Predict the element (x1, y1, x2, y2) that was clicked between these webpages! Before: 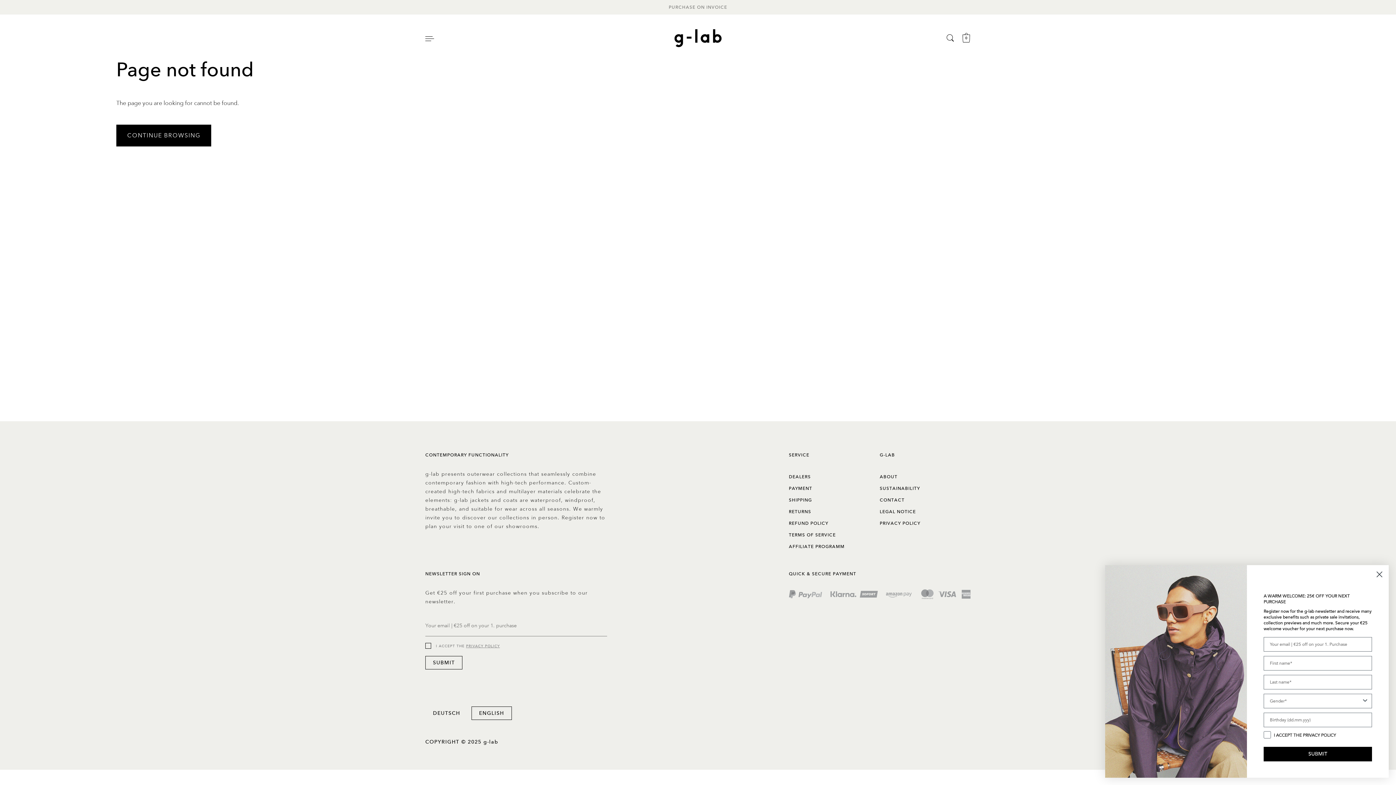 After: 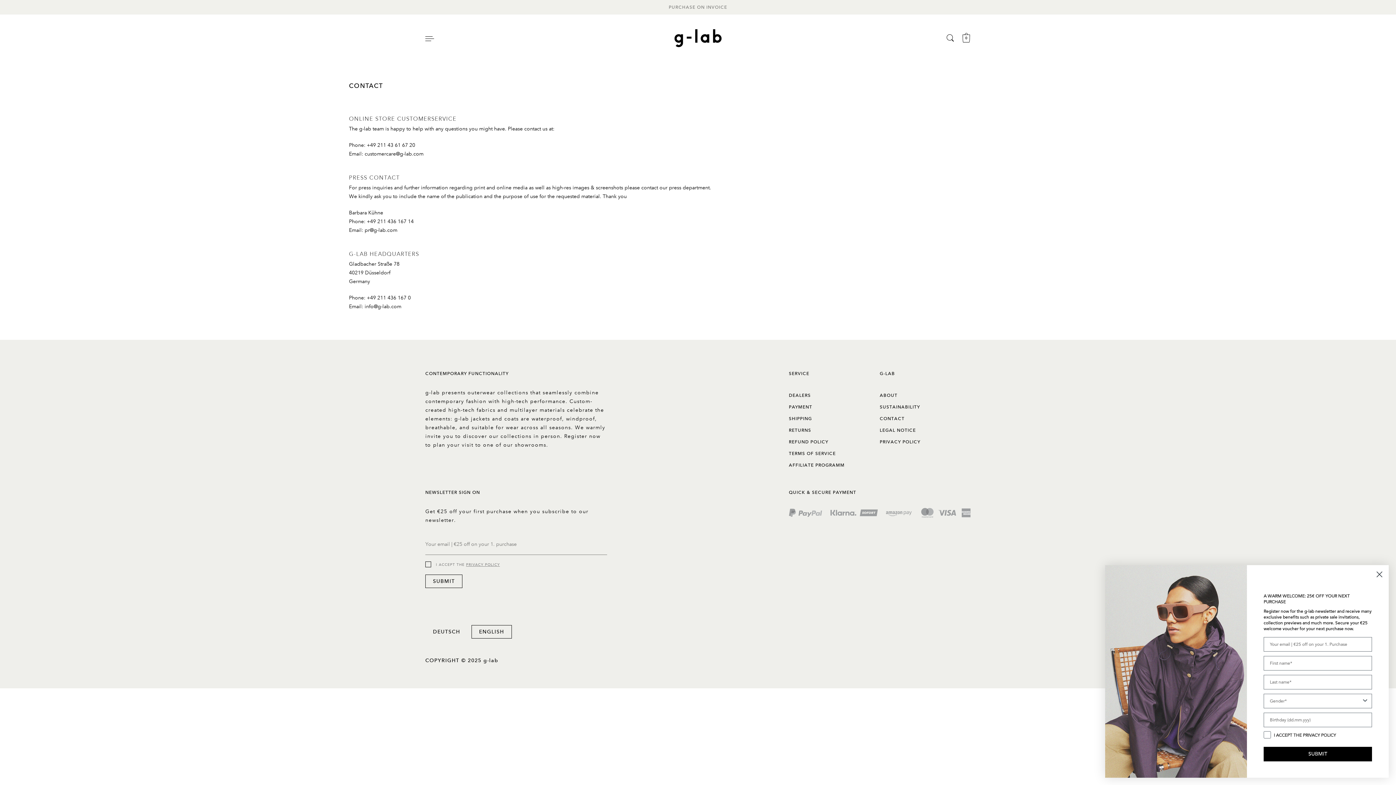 Action: bbox: (880, 495, 904, 503) label: CONTACT